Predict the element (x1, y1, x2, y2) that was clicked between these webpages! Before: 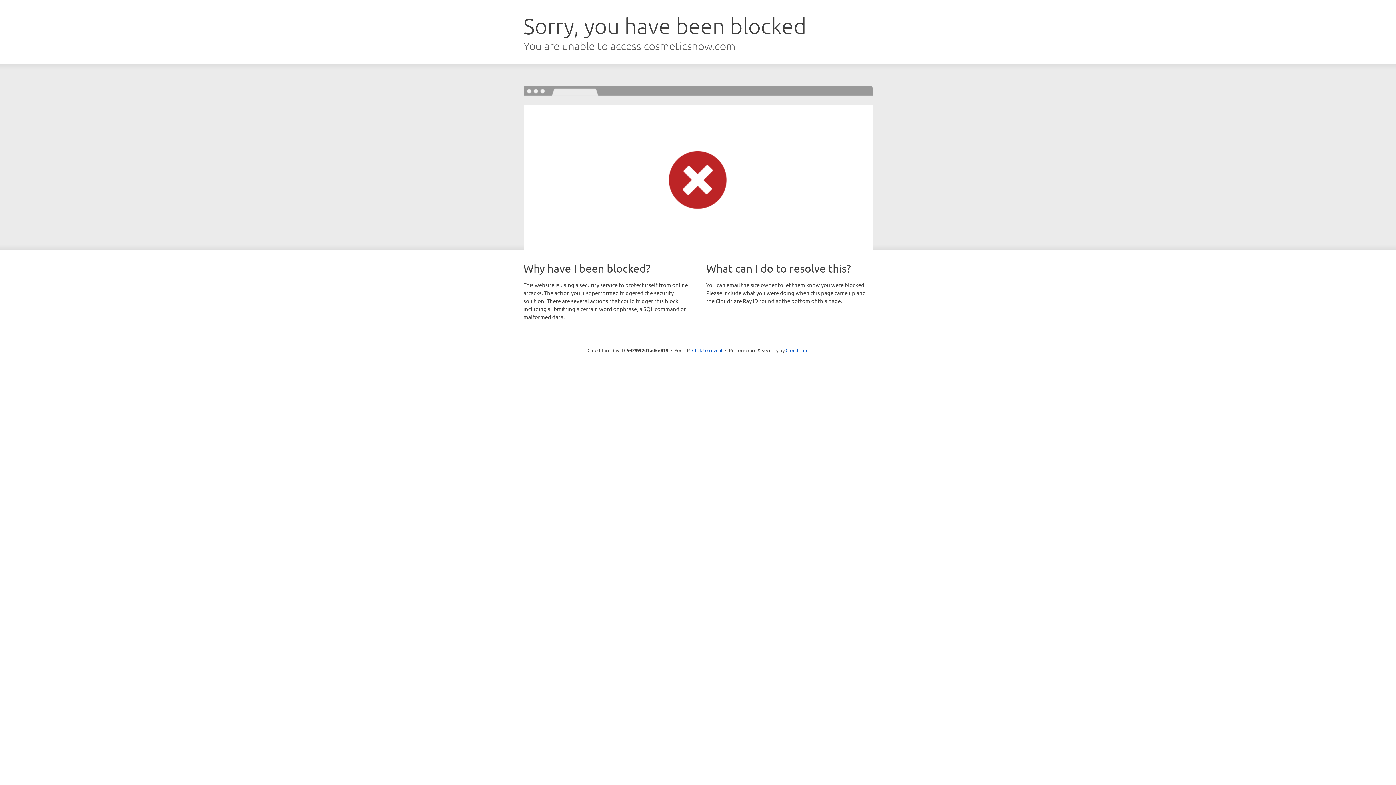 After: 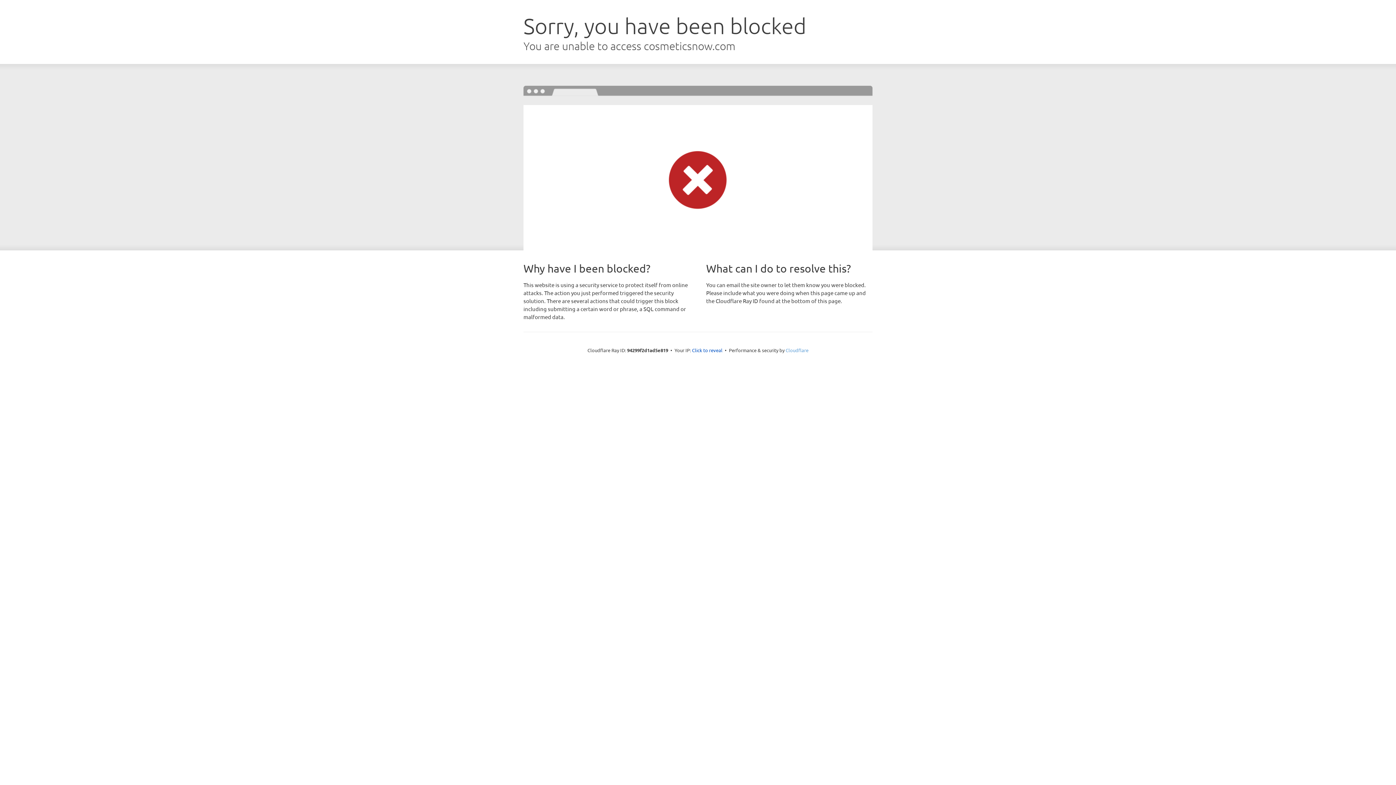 Action: label: Cloudflare bbox: (785, 347, 808, 353)